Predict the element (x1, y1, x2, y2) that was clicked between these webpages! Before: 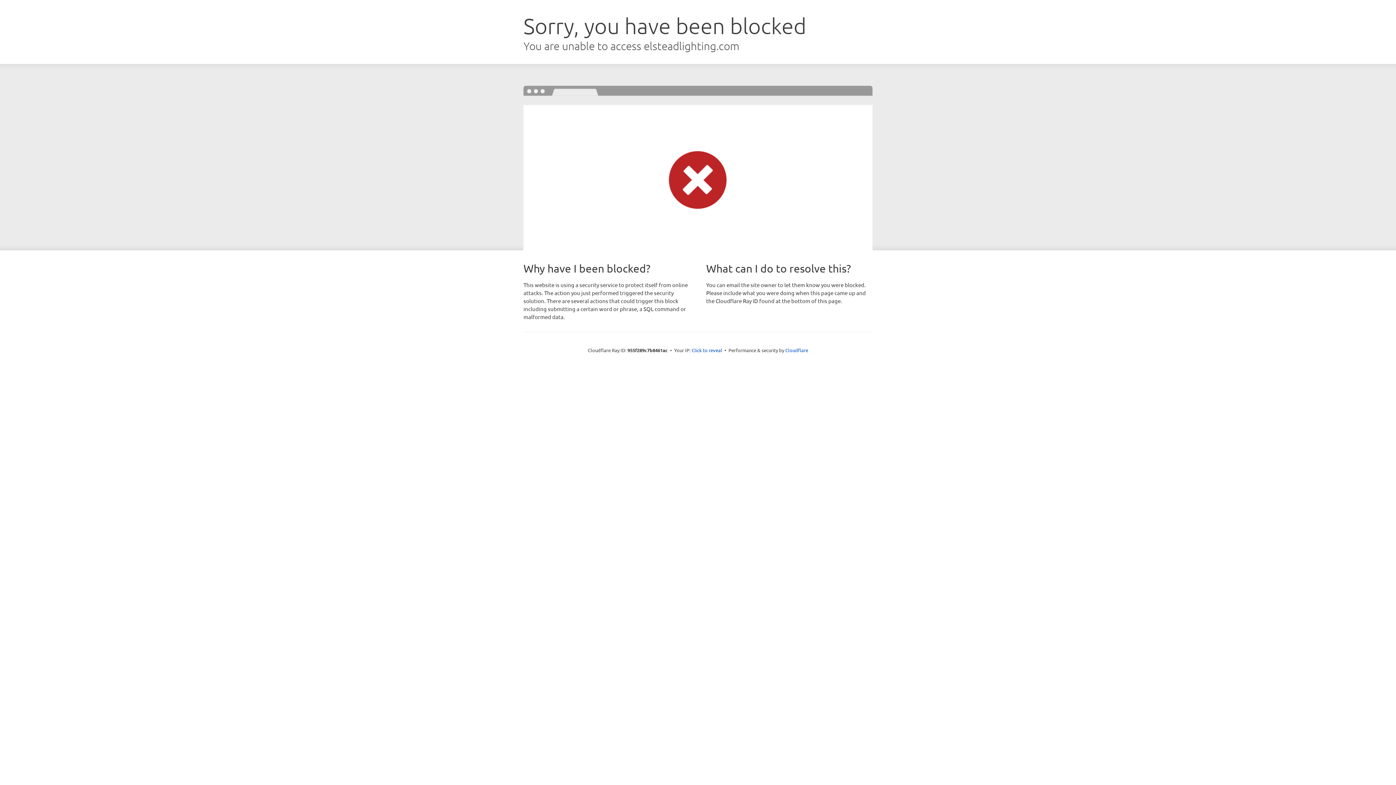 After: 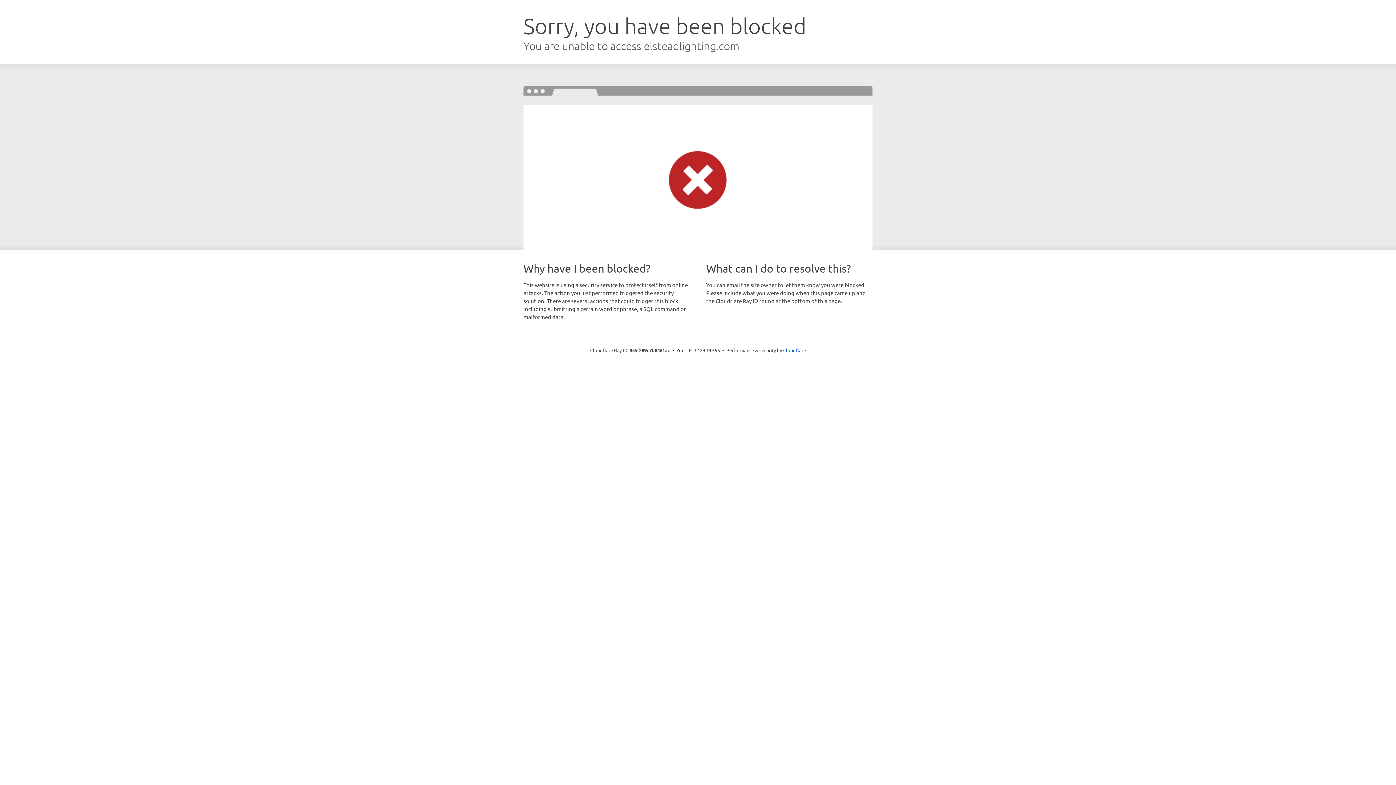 Action: bbox: (691, 346, 722, 353) label: Click to reveal